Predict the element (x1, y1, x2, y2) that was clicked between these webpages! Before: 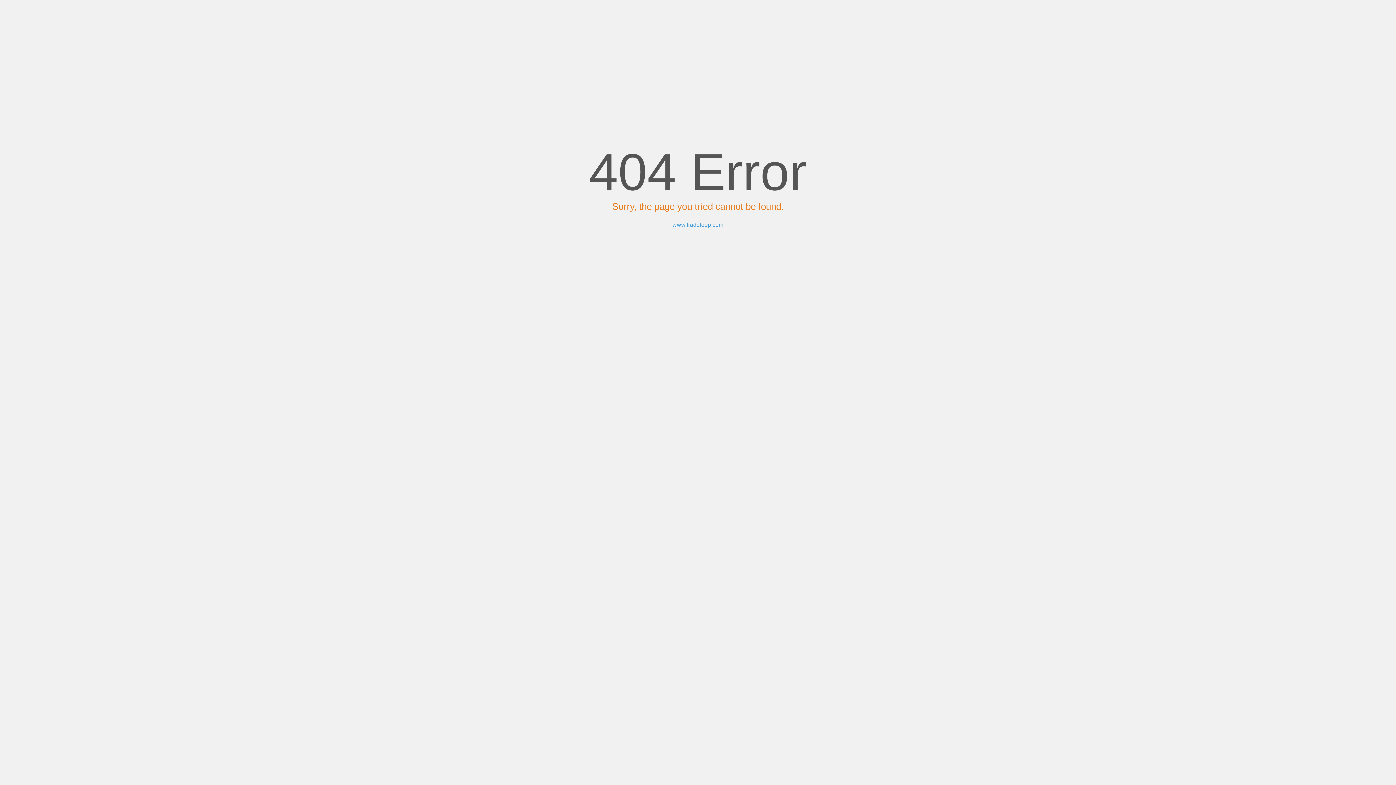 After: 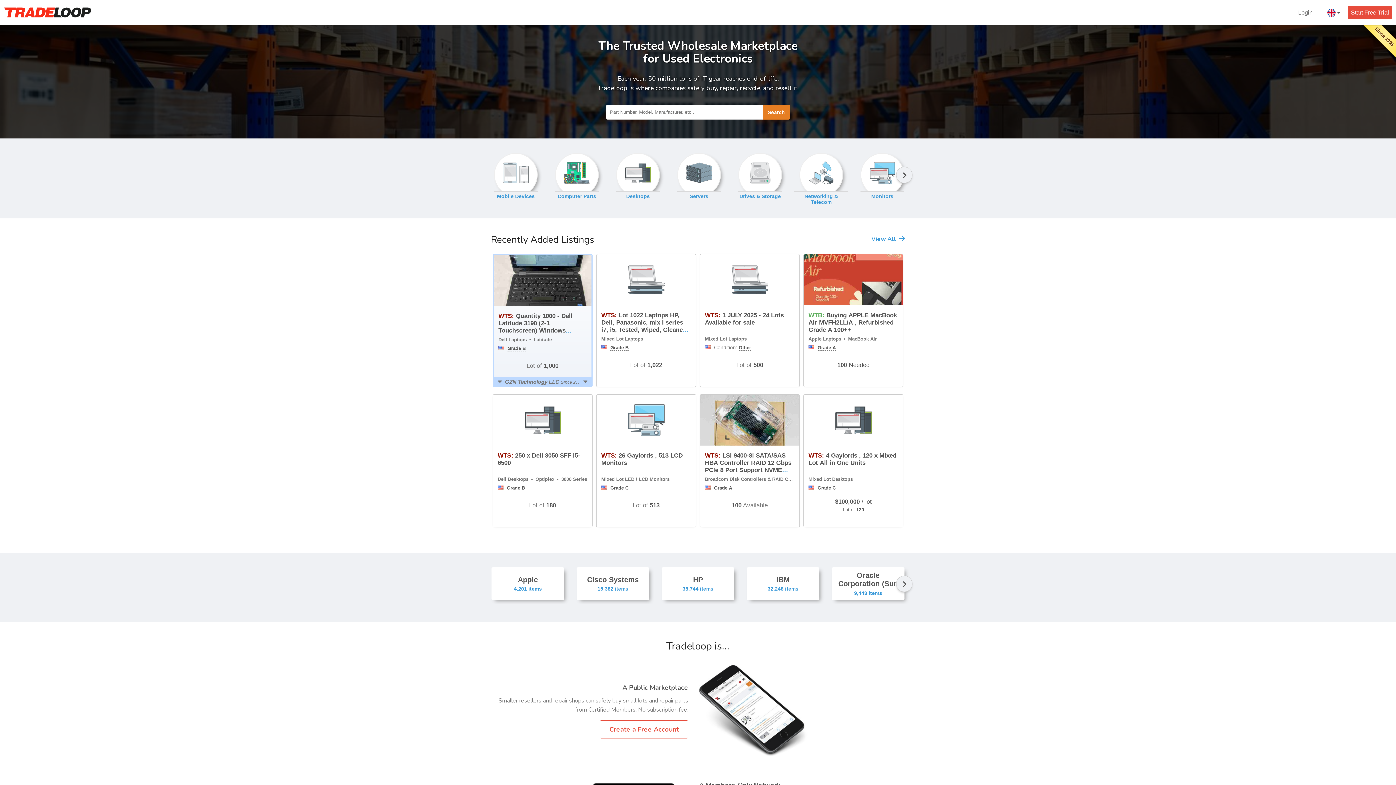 Action: bbox: (672, 221, 723, 227) label: www.tradeloop.com